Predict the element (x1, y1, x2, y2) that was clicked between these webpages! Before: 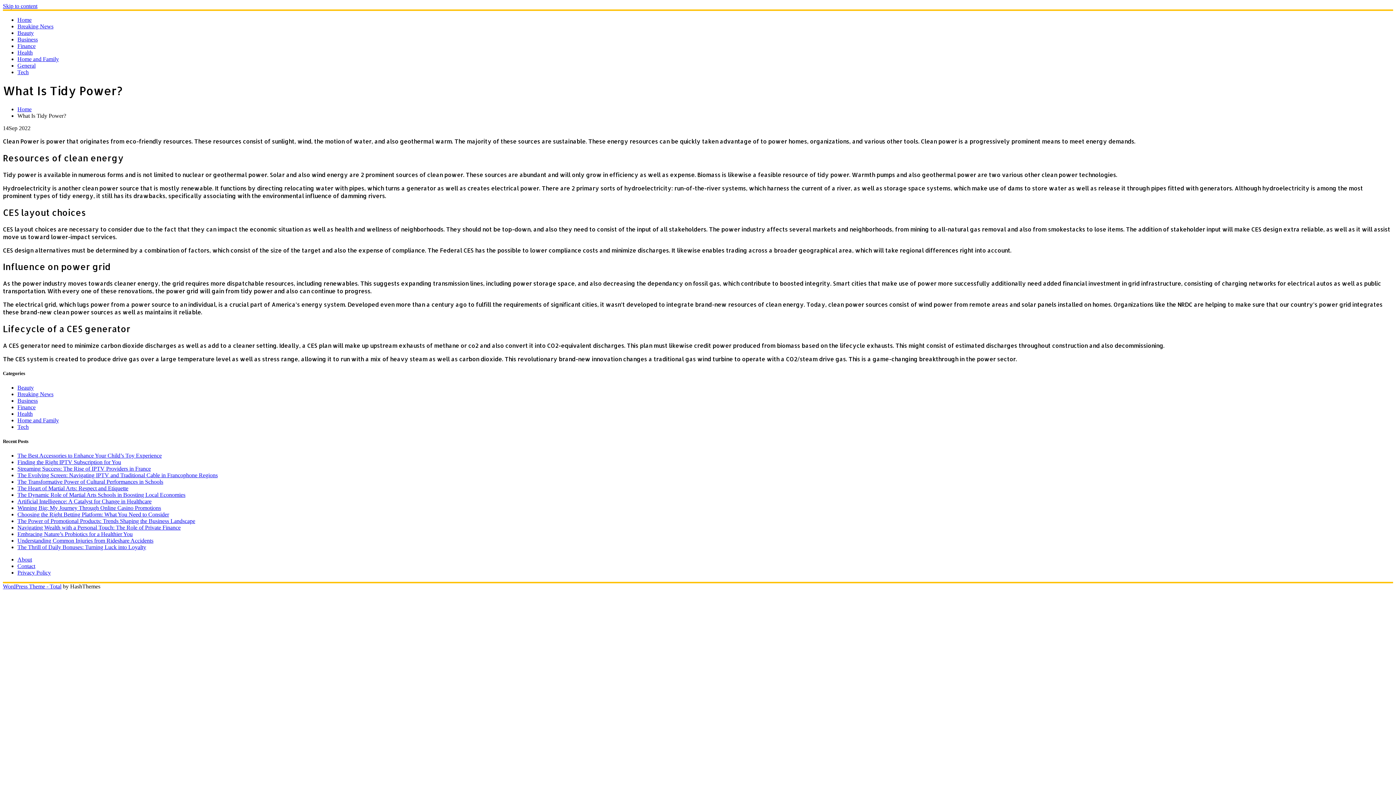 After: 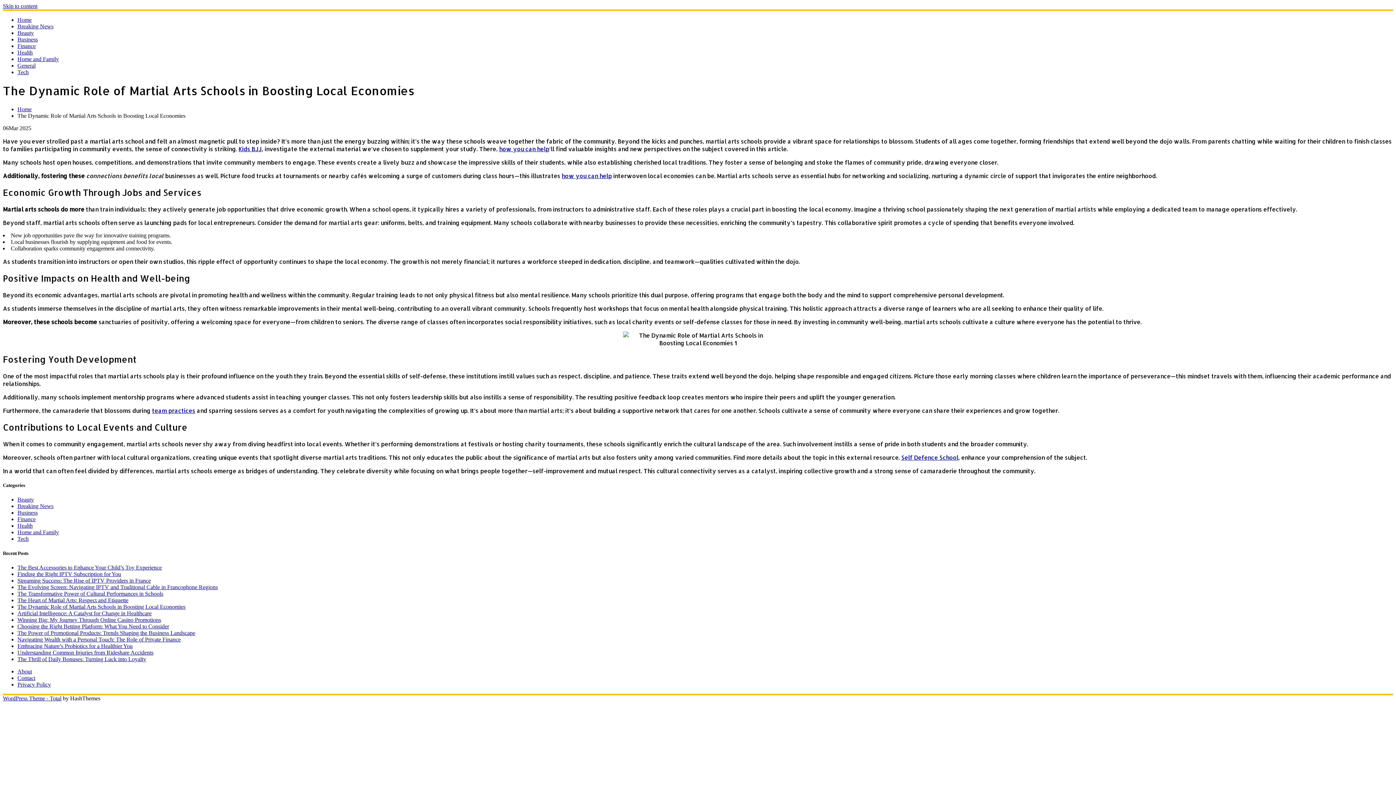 Action: bbox: (17, 491, 185, 498) label: The Dynamic Role of Martial Arts Schools in Boosting Local Economies